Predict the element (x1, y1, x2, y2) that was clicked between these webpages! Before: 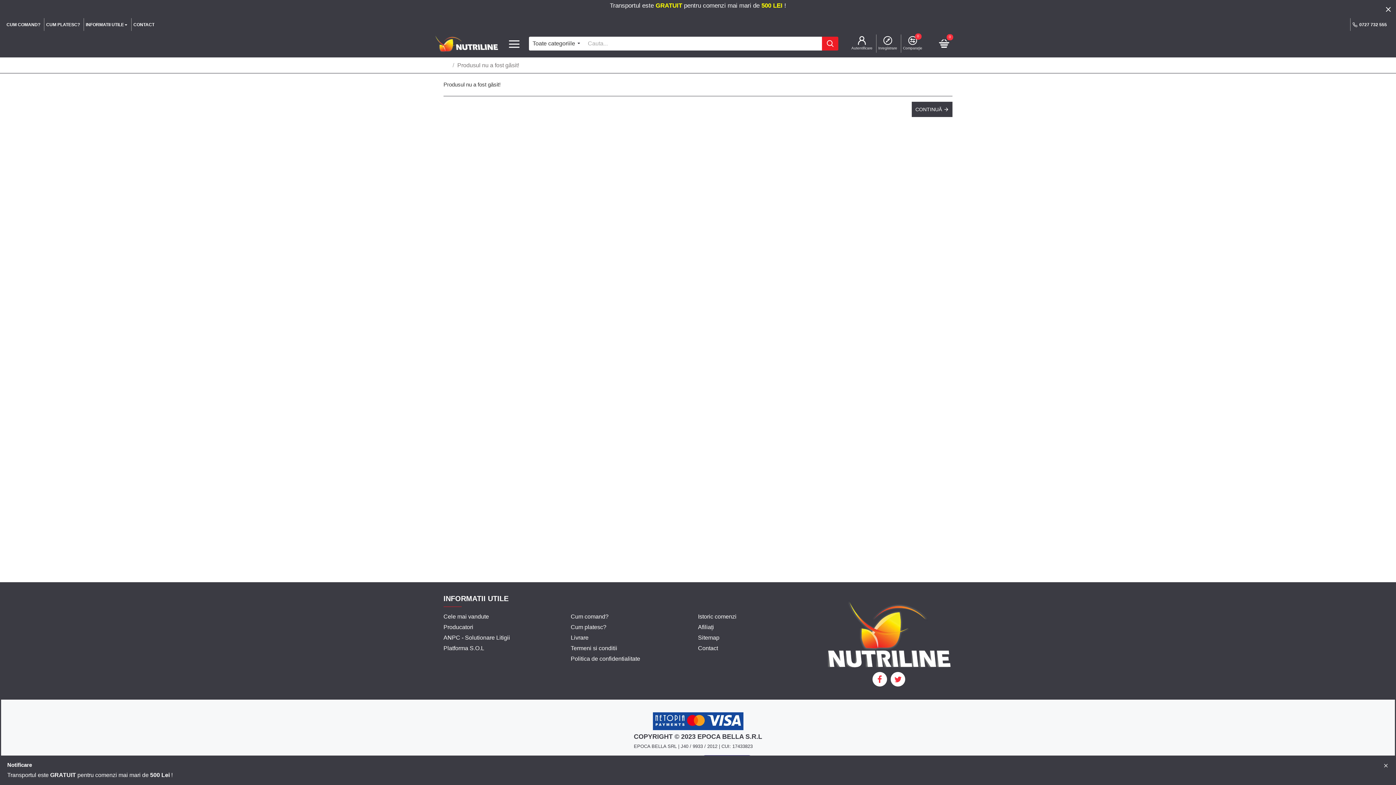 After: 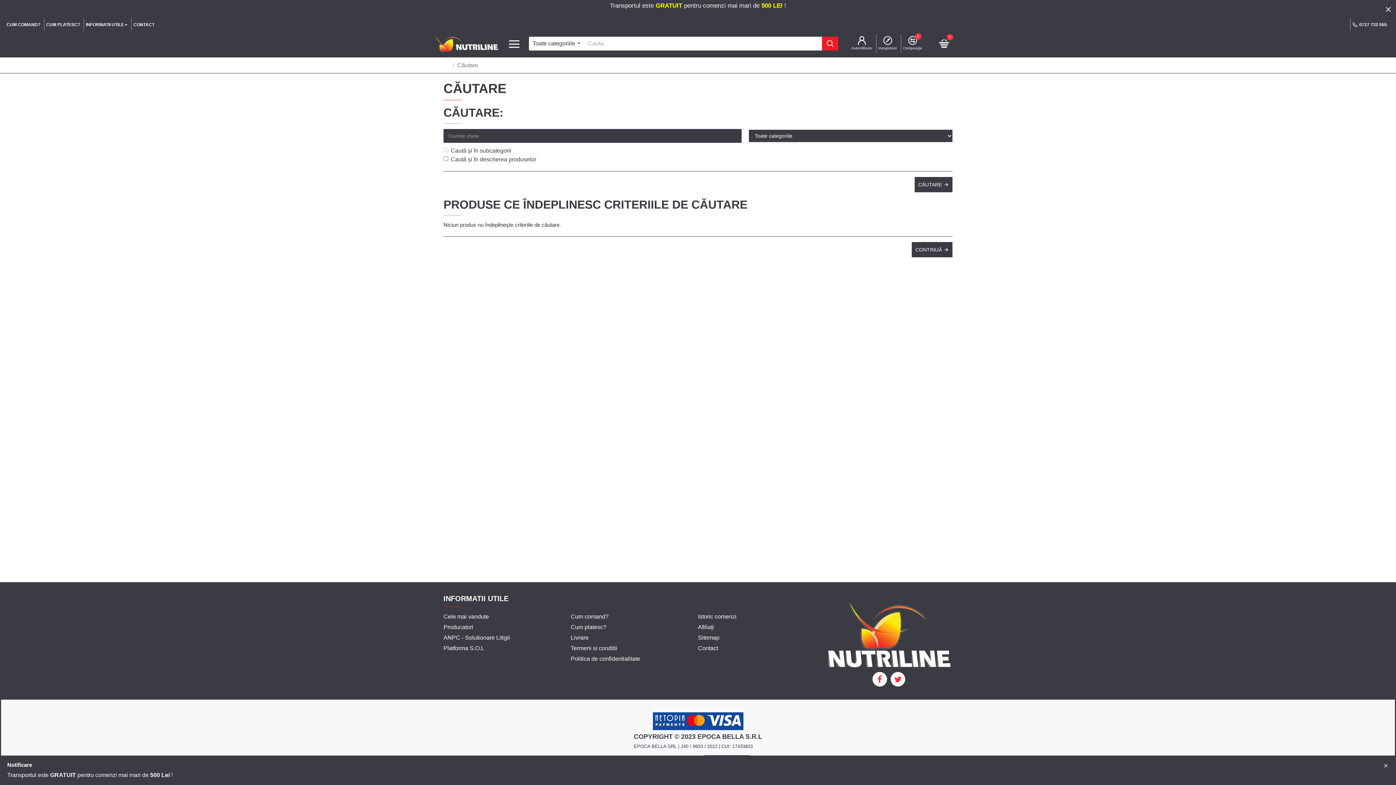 Action: bbox: (822, 36, 838, 50)